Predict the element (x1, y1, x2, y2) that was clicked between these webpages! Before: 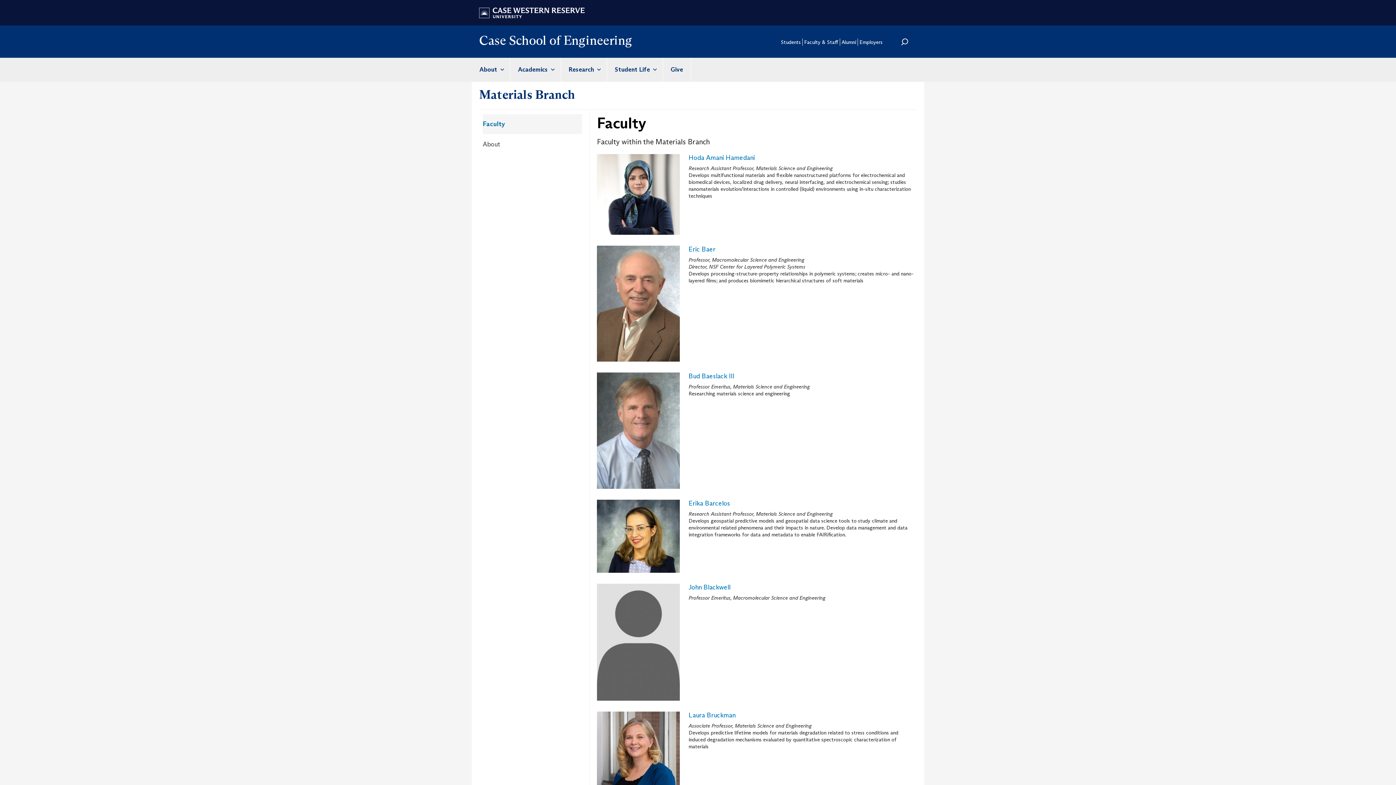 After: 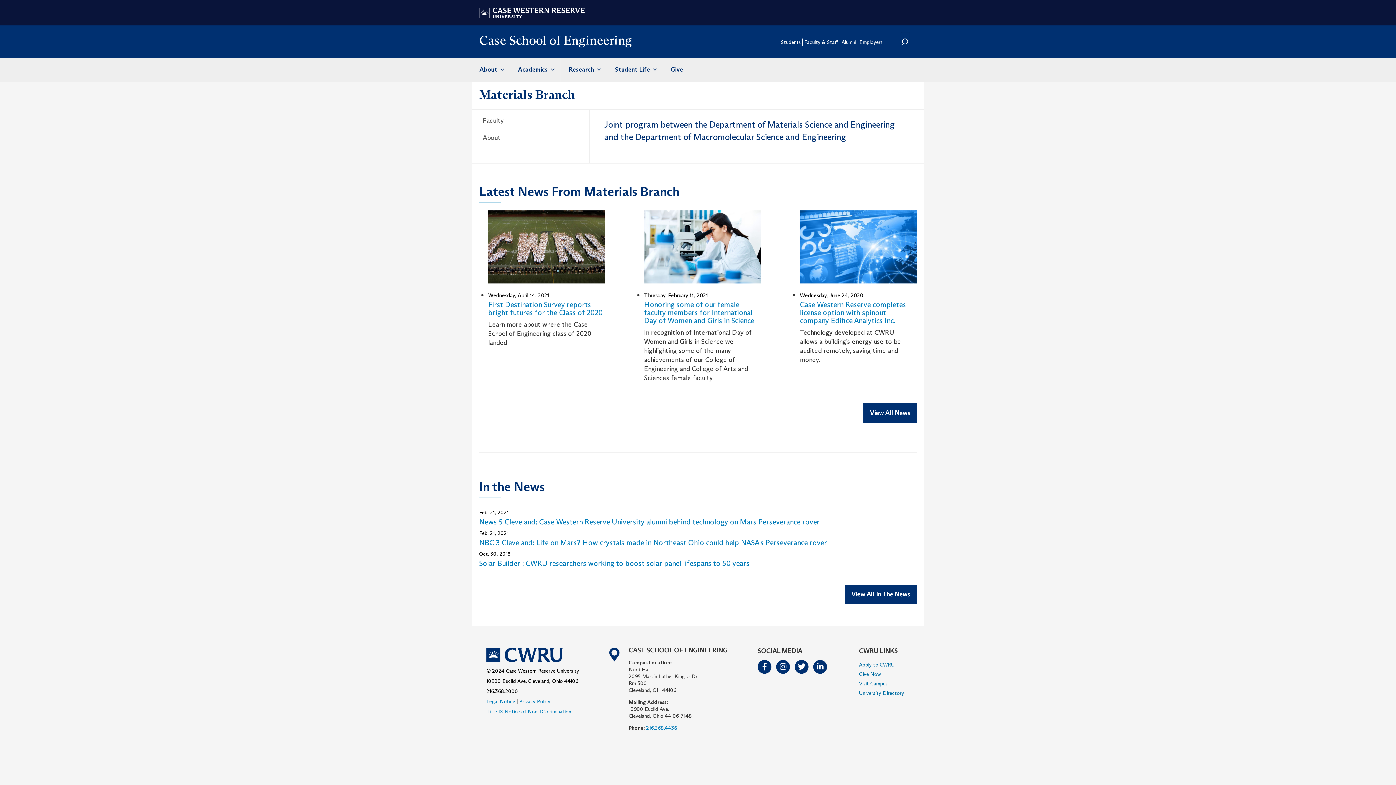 Action: bbox: (479, 86, 574, 102) label: Materials Branch